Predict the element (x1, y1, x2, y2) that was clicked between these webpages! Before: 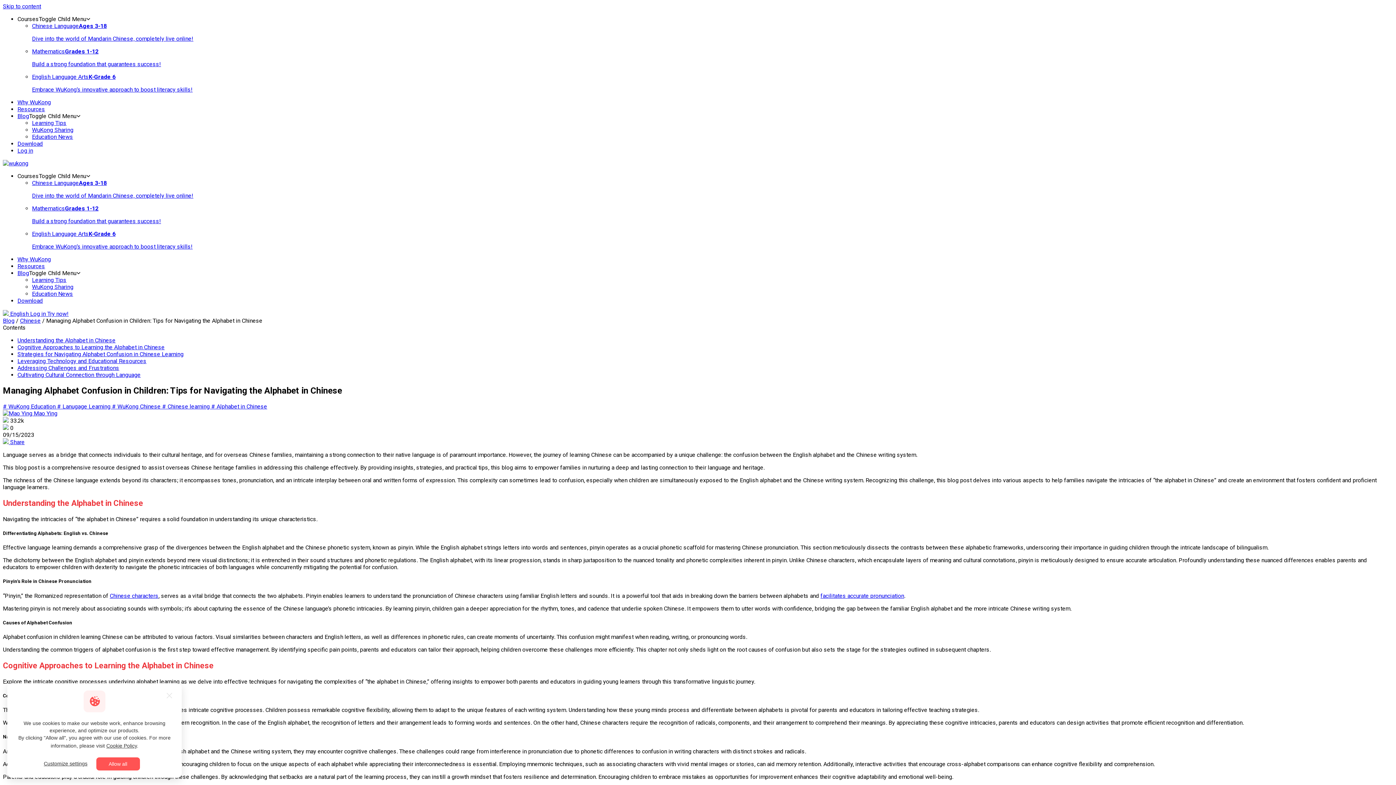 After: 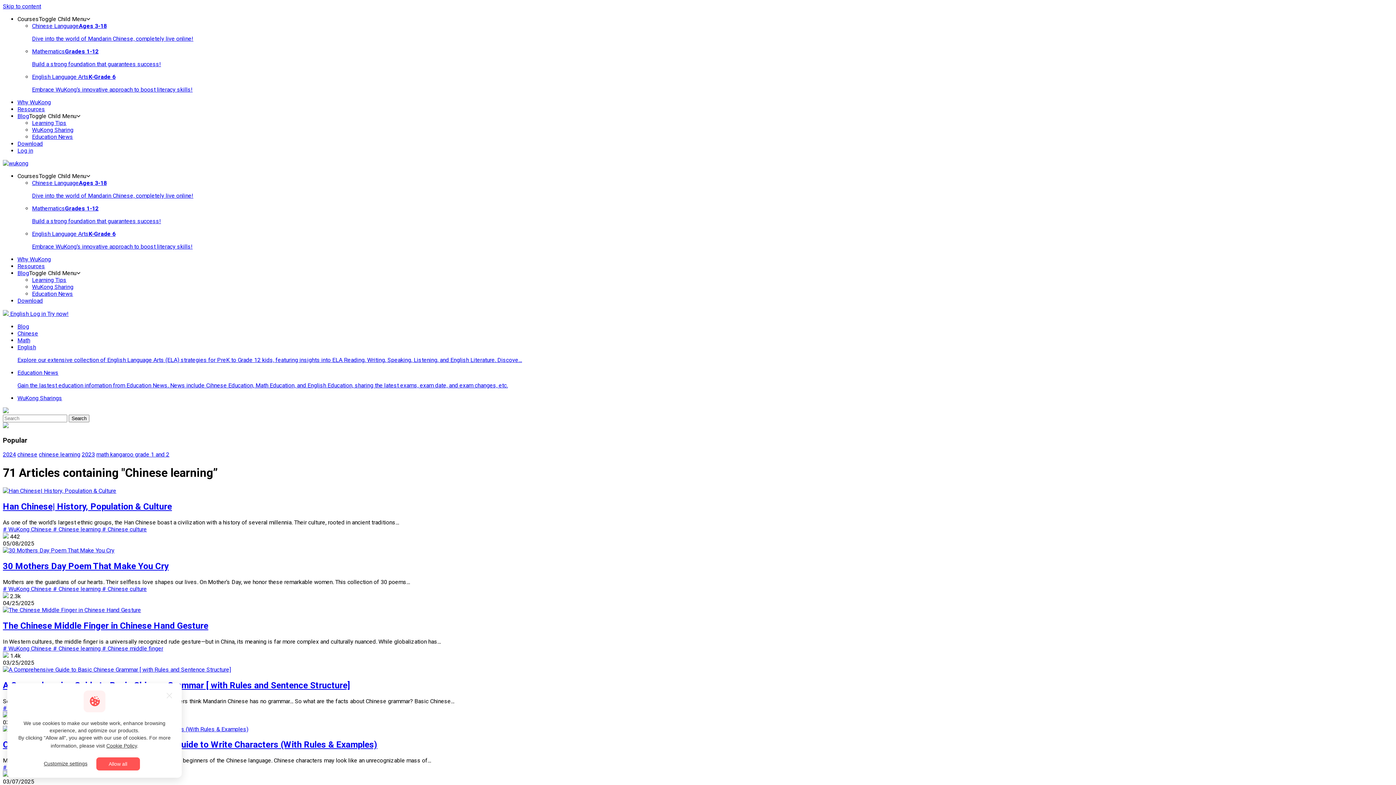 Action: label: # Chinese learning  bbox: (162, 403, 211, 410)